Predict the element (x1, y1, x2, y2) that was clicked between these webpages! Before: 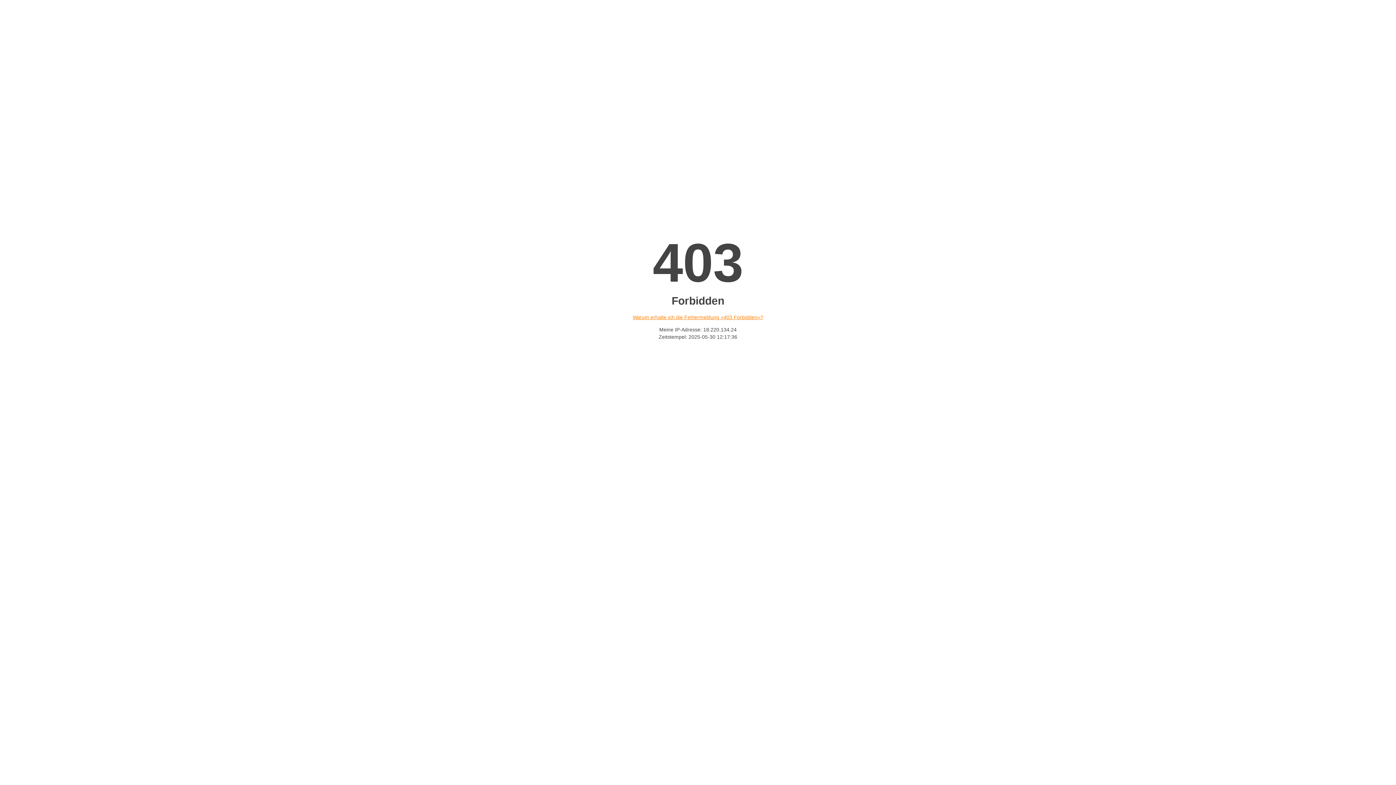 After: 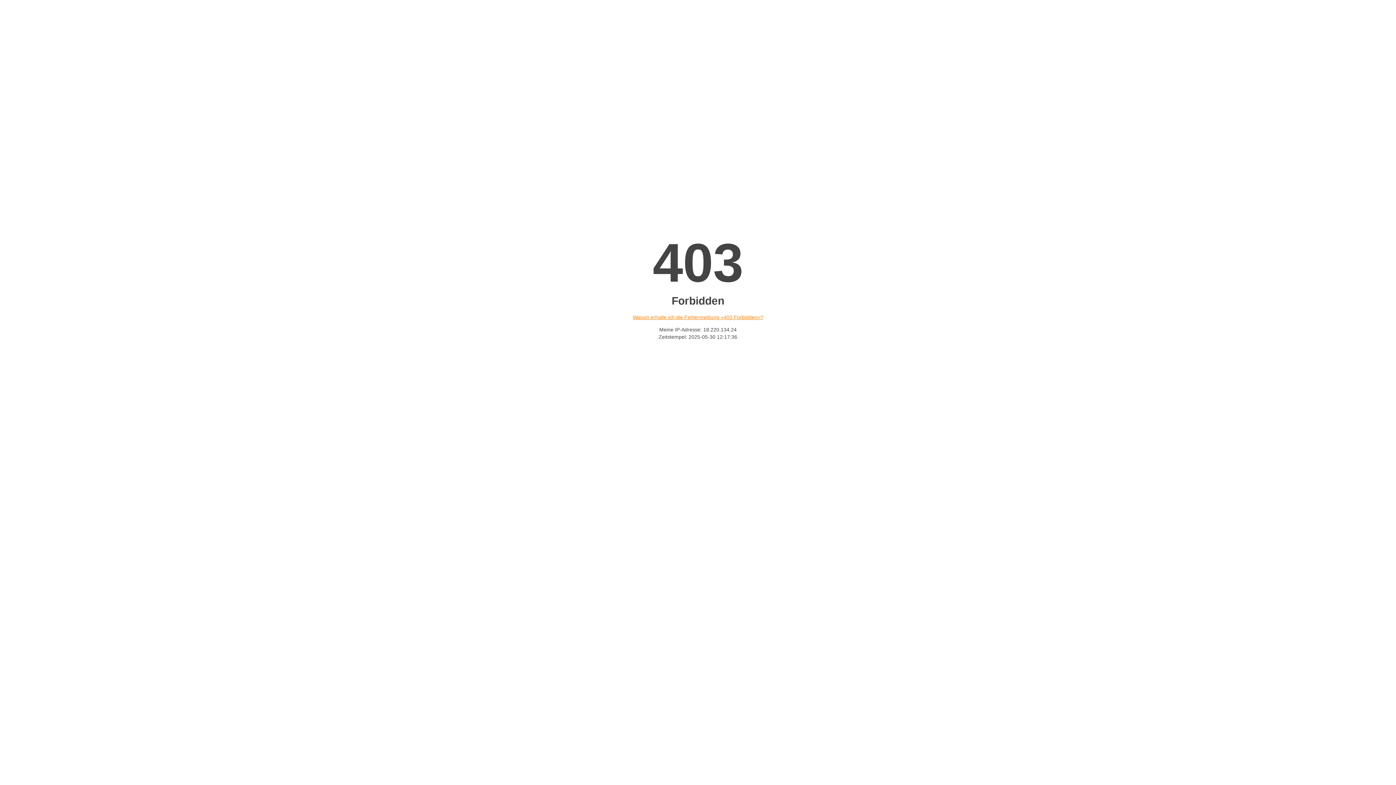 Action: label: Warum erhalte ich die Fehlermeldung «403 Forbidden»? bbox: (632, 314, 763, 320)